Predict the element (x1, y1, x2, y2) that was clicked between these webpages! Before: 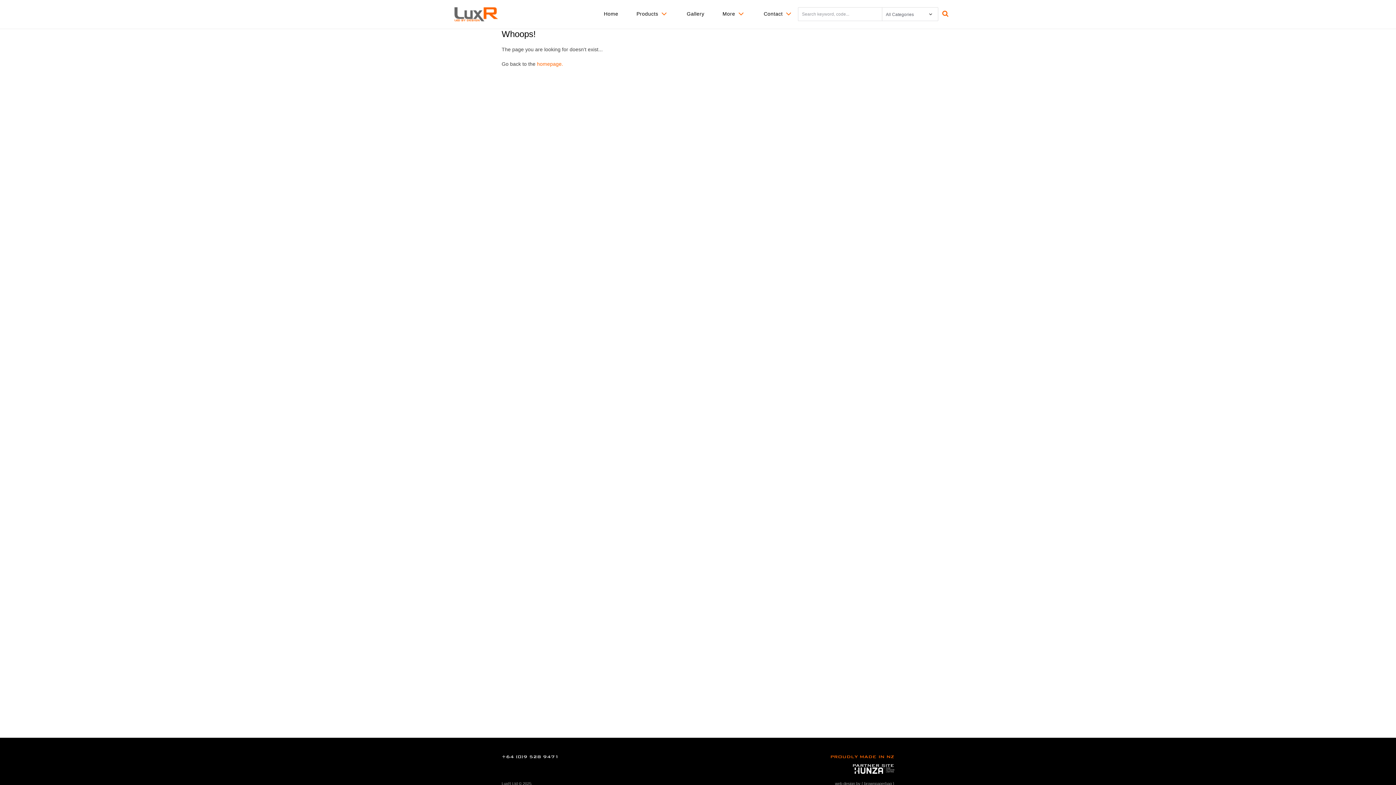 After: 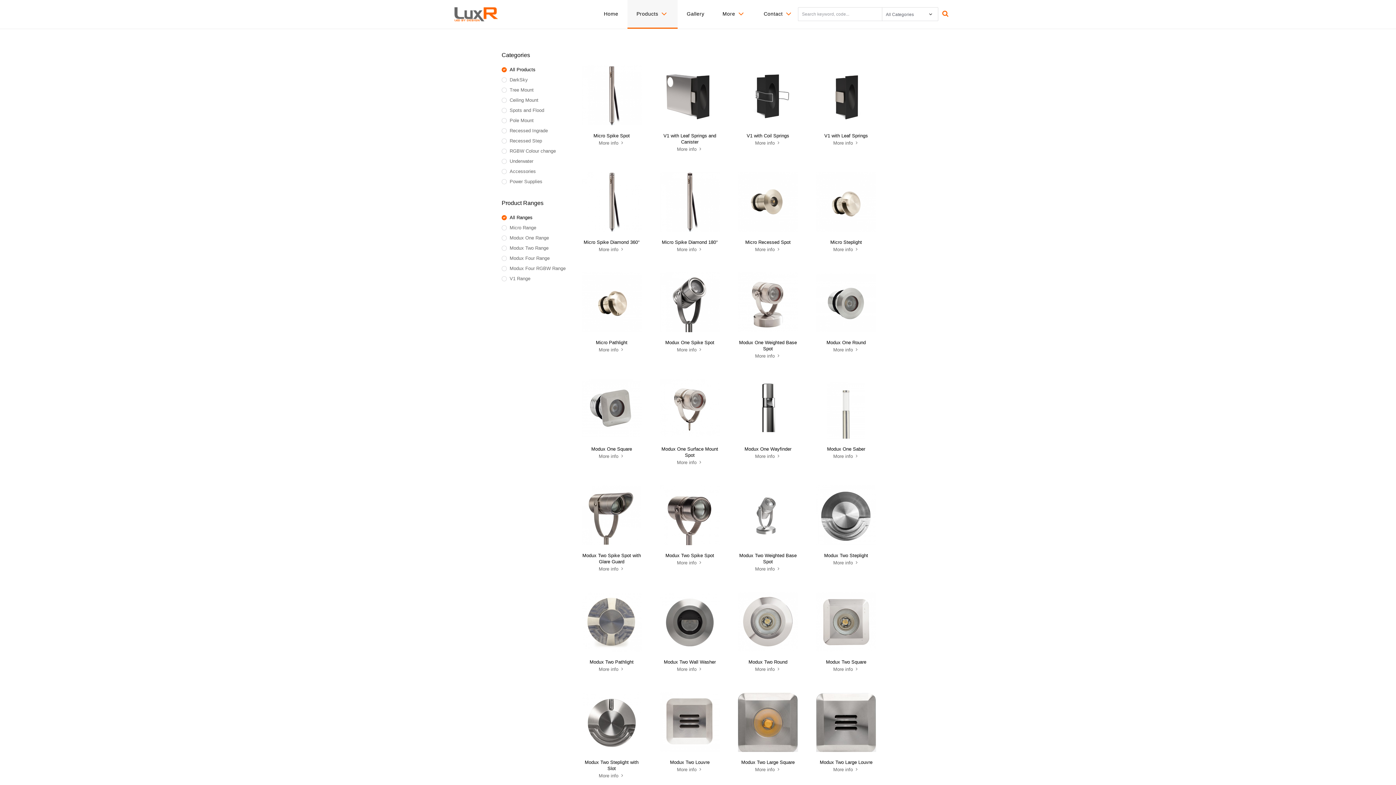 Action: bbox: (938, 7, 952, 21)